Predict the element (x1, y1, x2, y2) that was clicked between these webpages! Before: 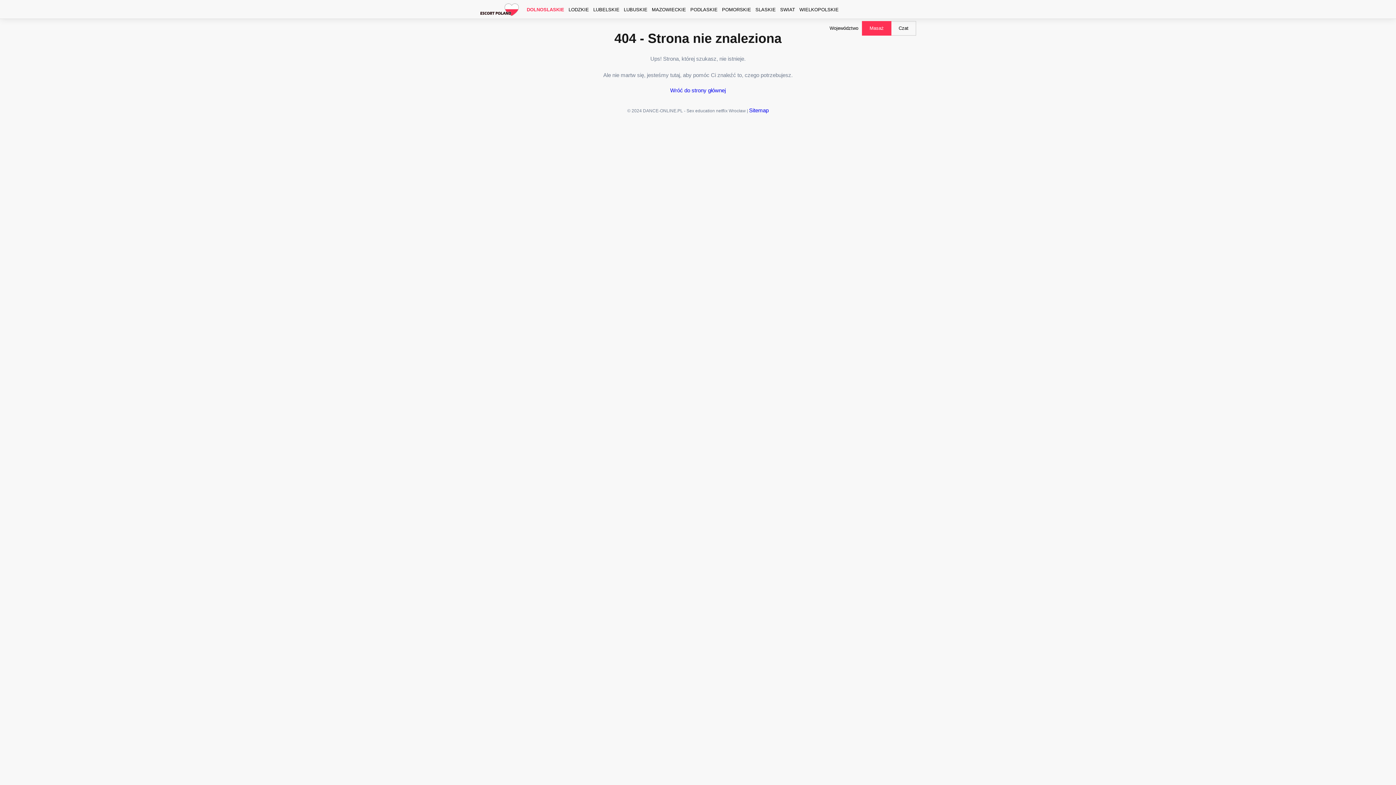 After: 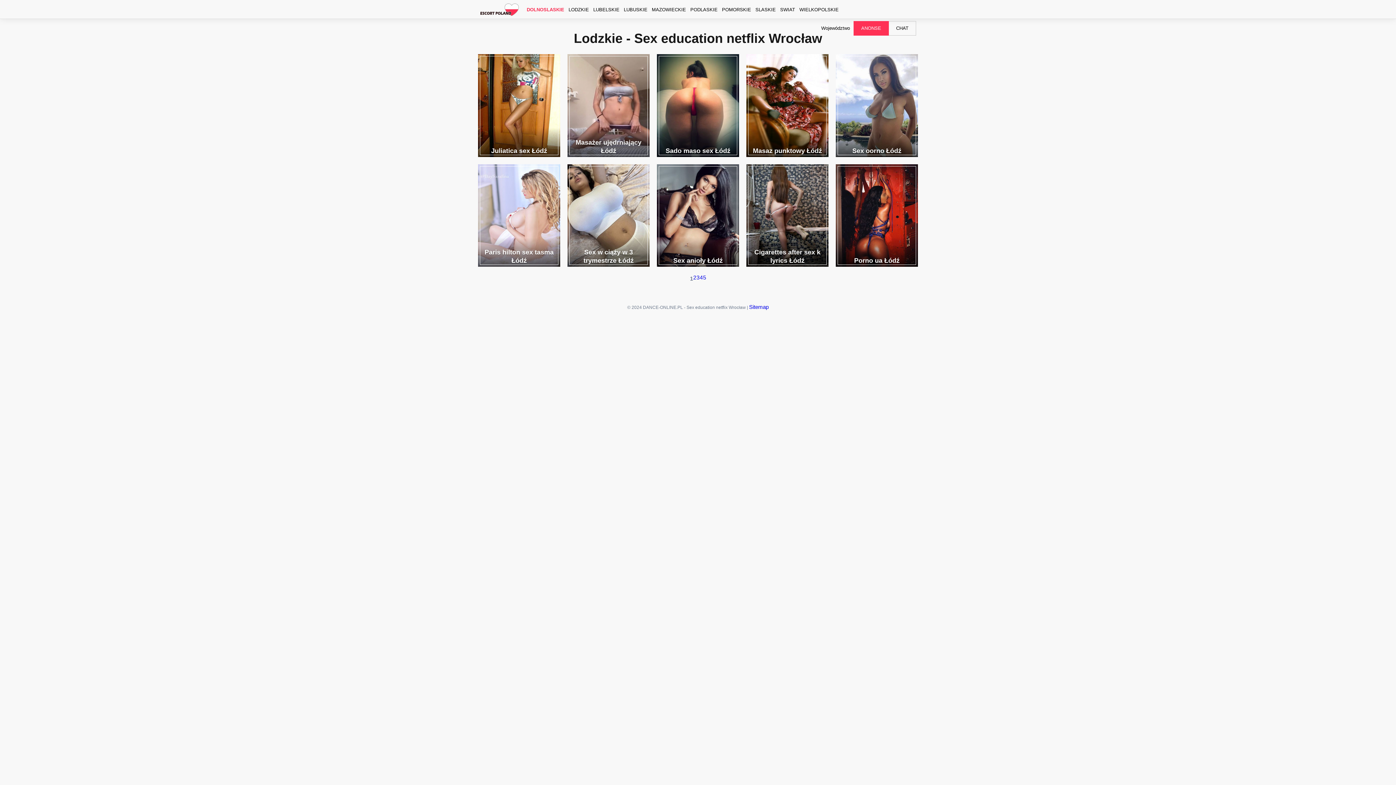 Action: bbox: (568, 0, 589, 18) label: LODZKIE